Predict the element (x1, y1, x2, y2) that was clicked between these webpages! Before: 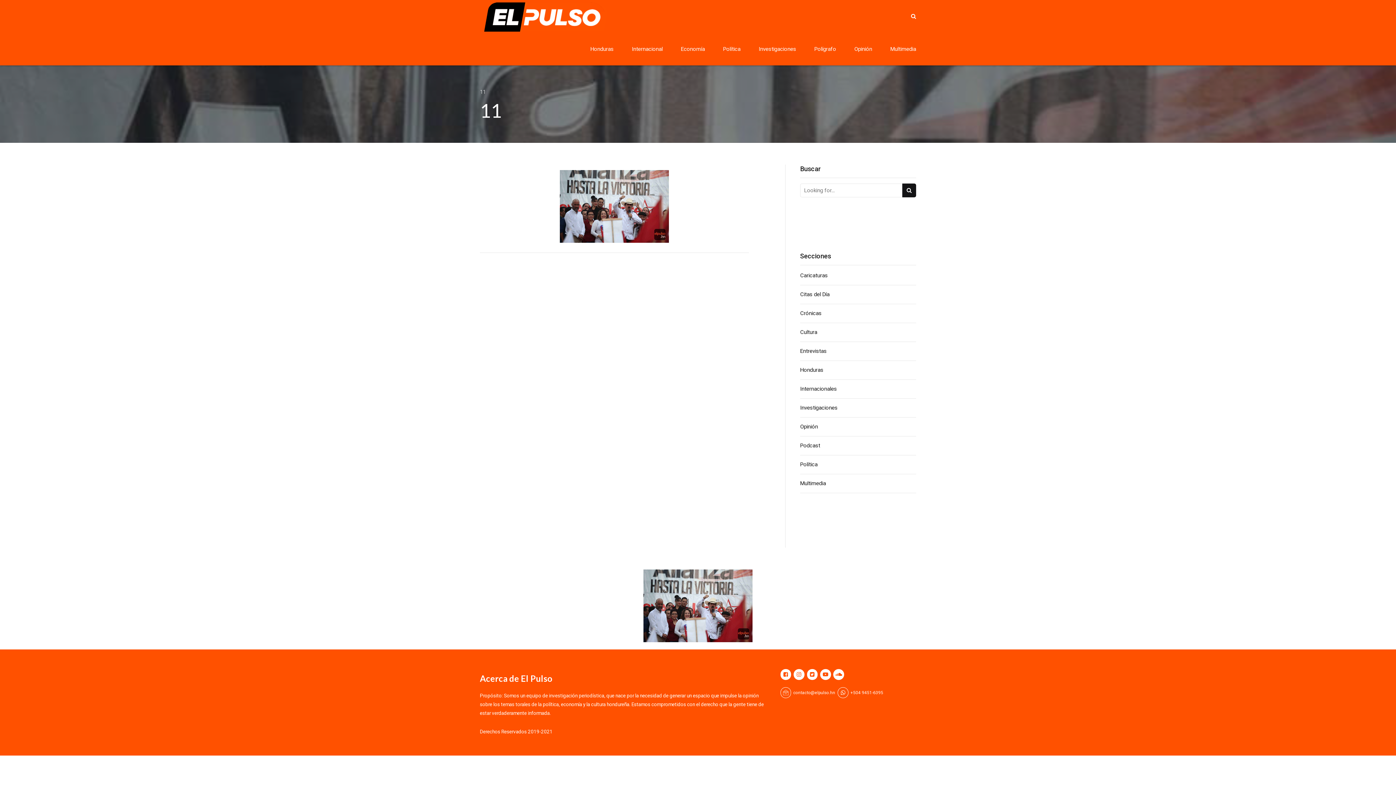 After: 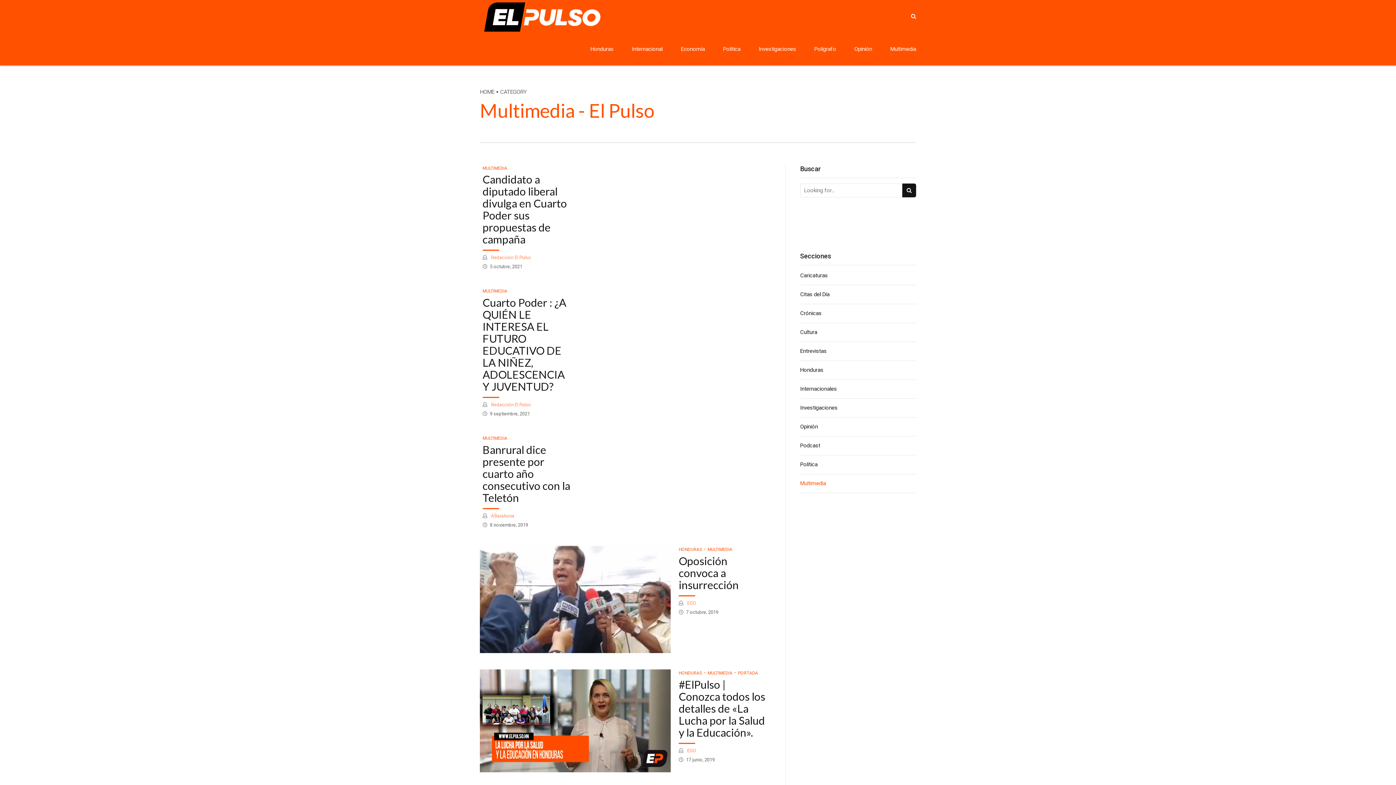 Action: bbox: (800, 478, 916, 488) label: Multimedia